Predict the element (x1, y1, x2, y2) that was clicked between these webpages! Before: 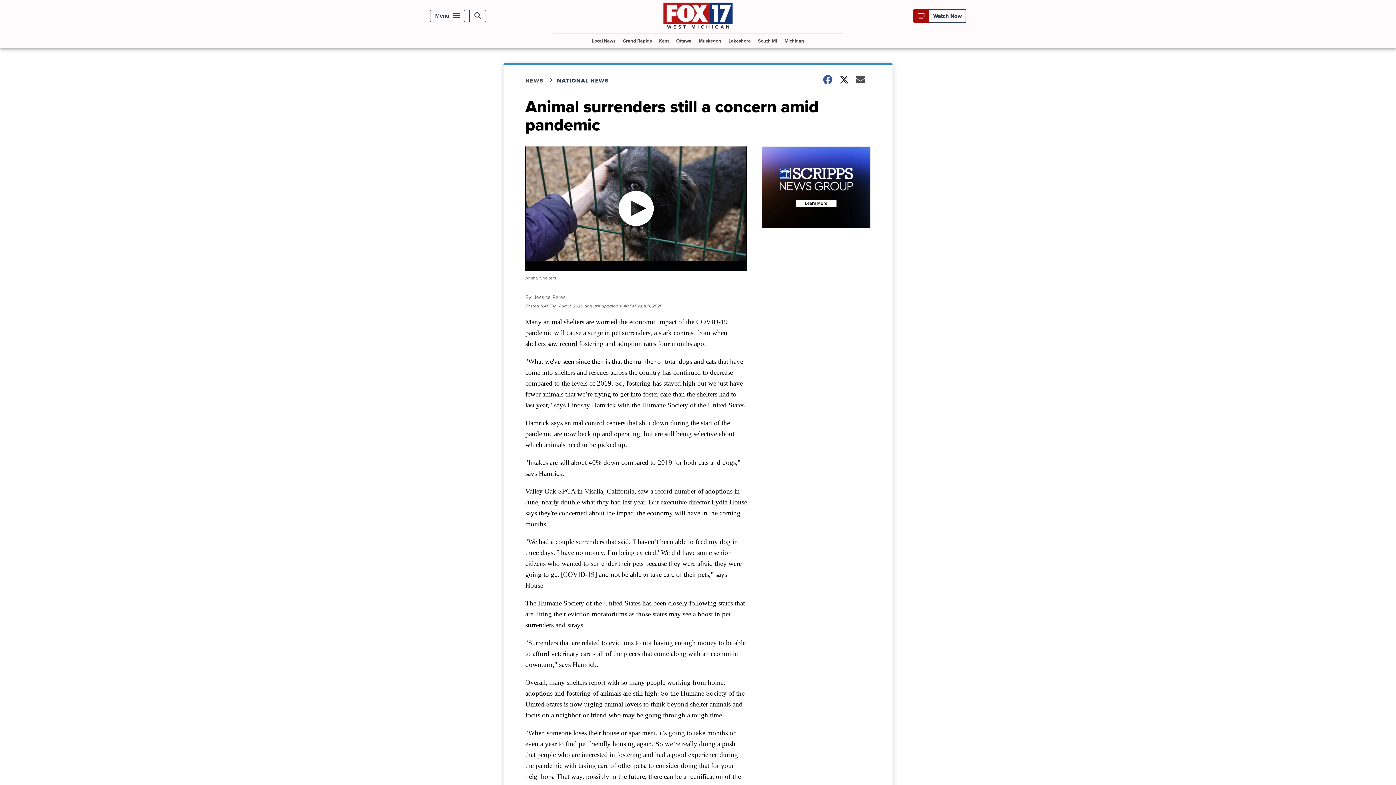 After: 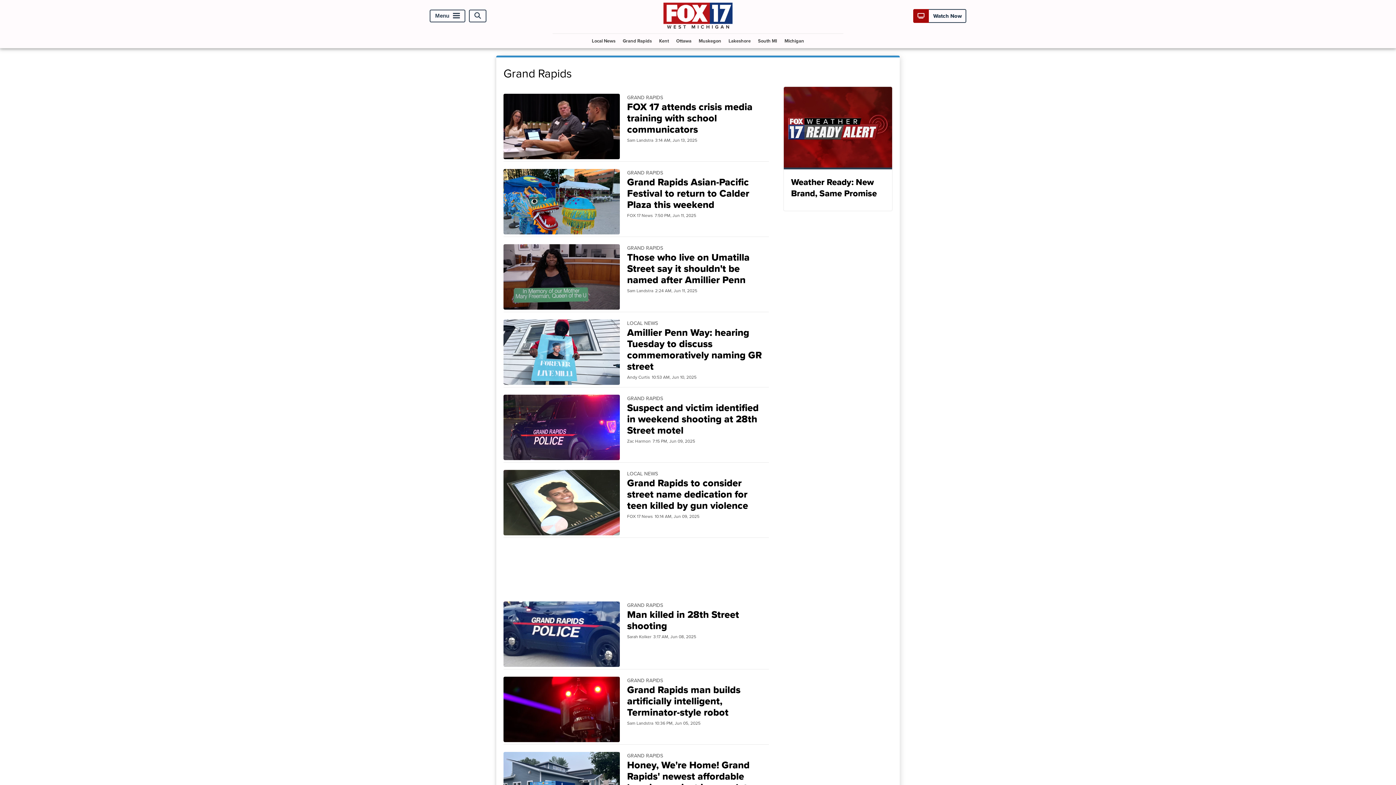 Action: bbox: (620, 33, 654, 47) label: Grand Rapids